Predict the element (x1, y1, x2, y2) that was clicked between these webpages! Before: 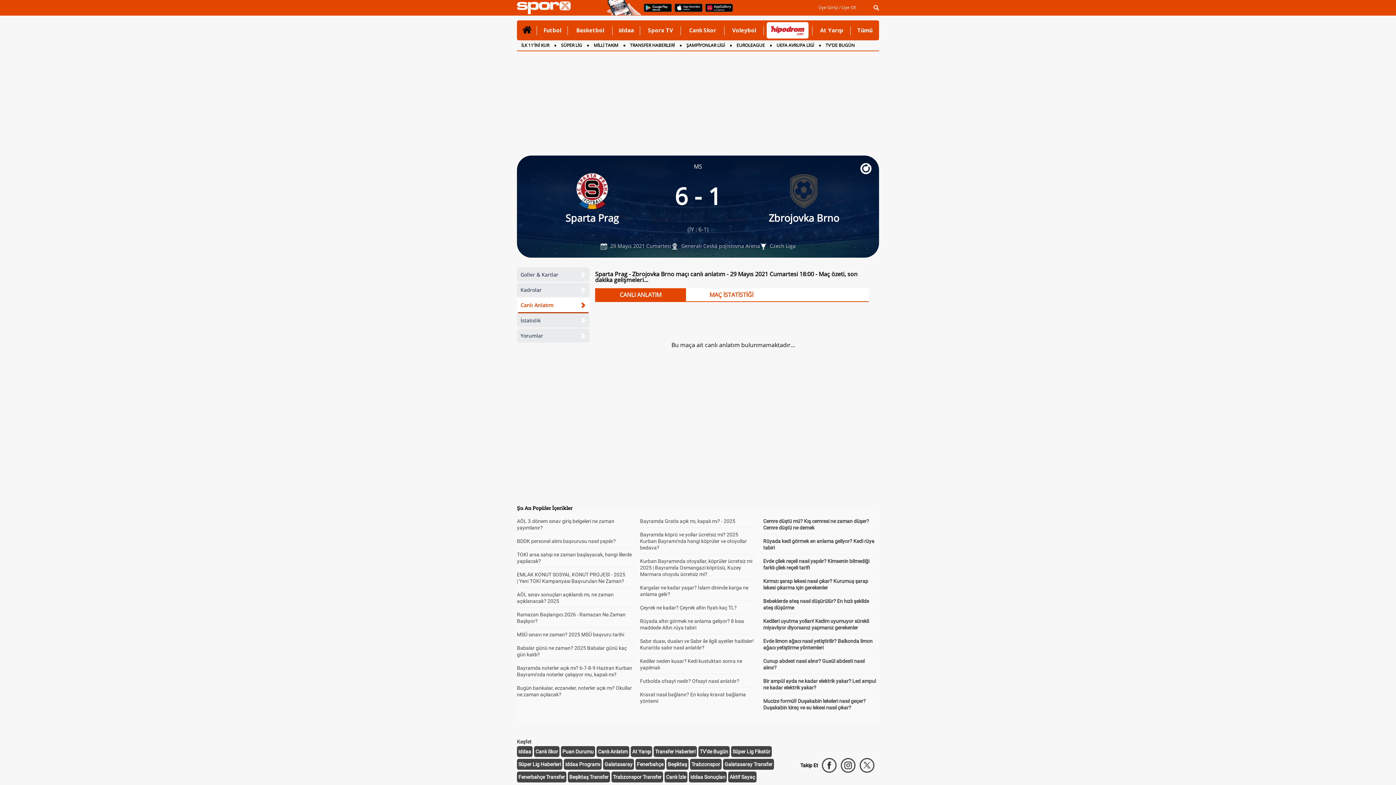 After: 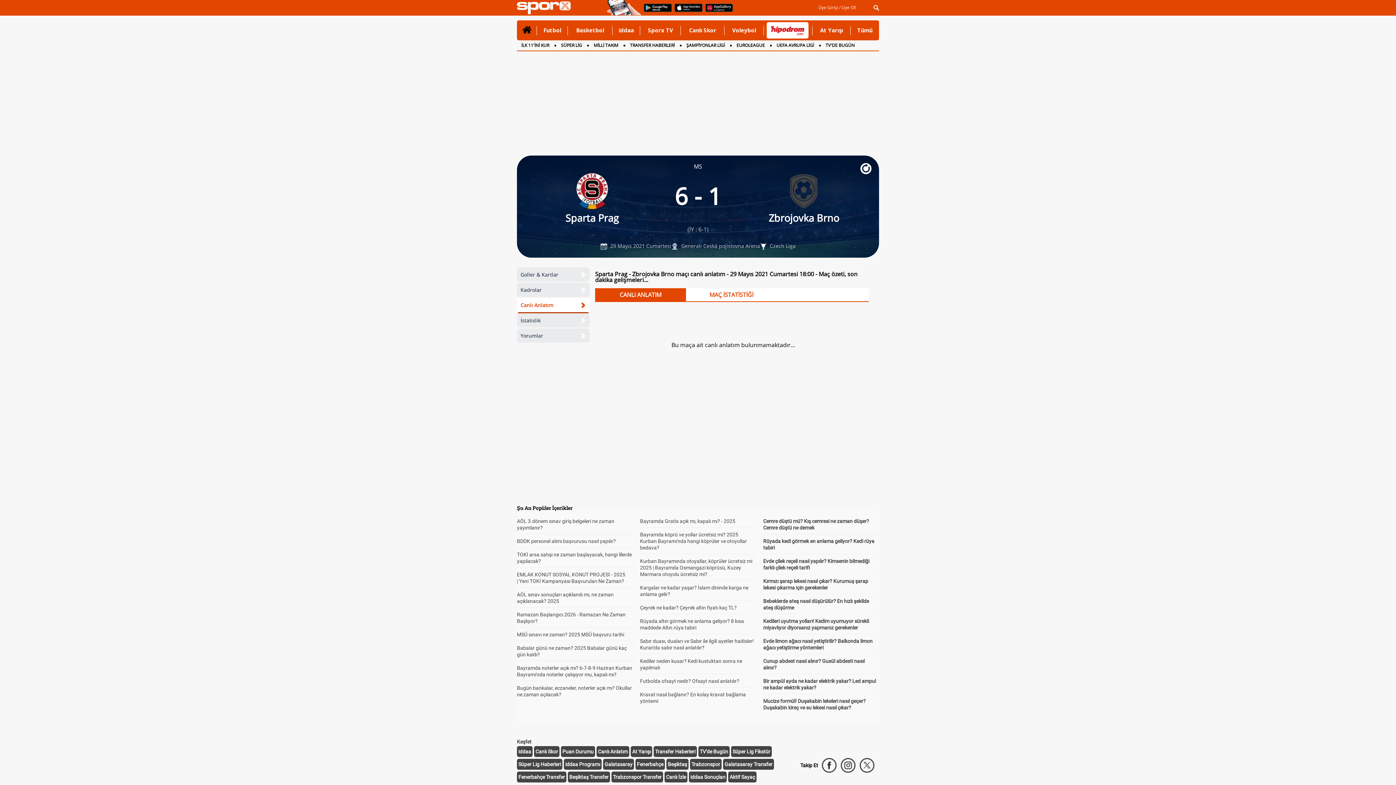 Action: bbox: (724, 761, 772, 767) label: Galatasaray Transfer